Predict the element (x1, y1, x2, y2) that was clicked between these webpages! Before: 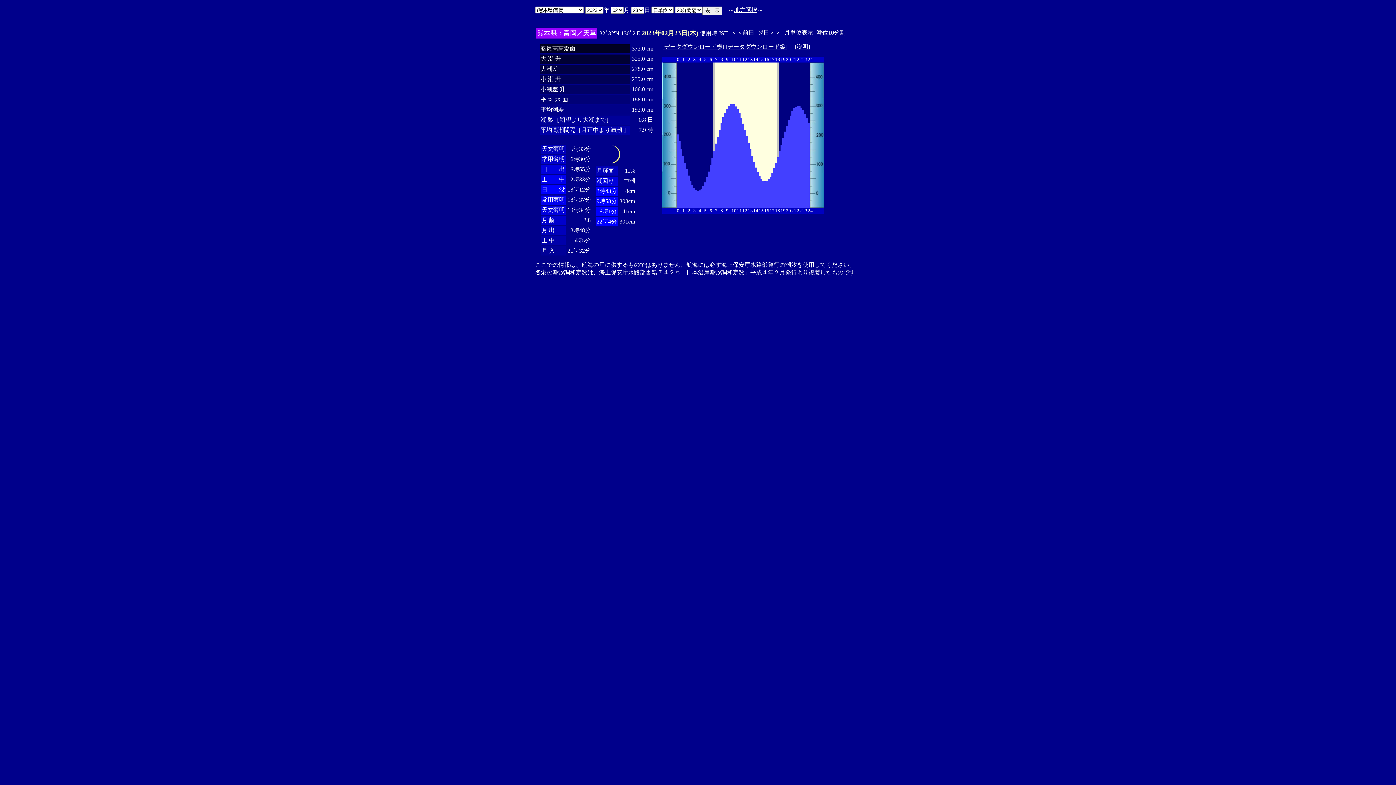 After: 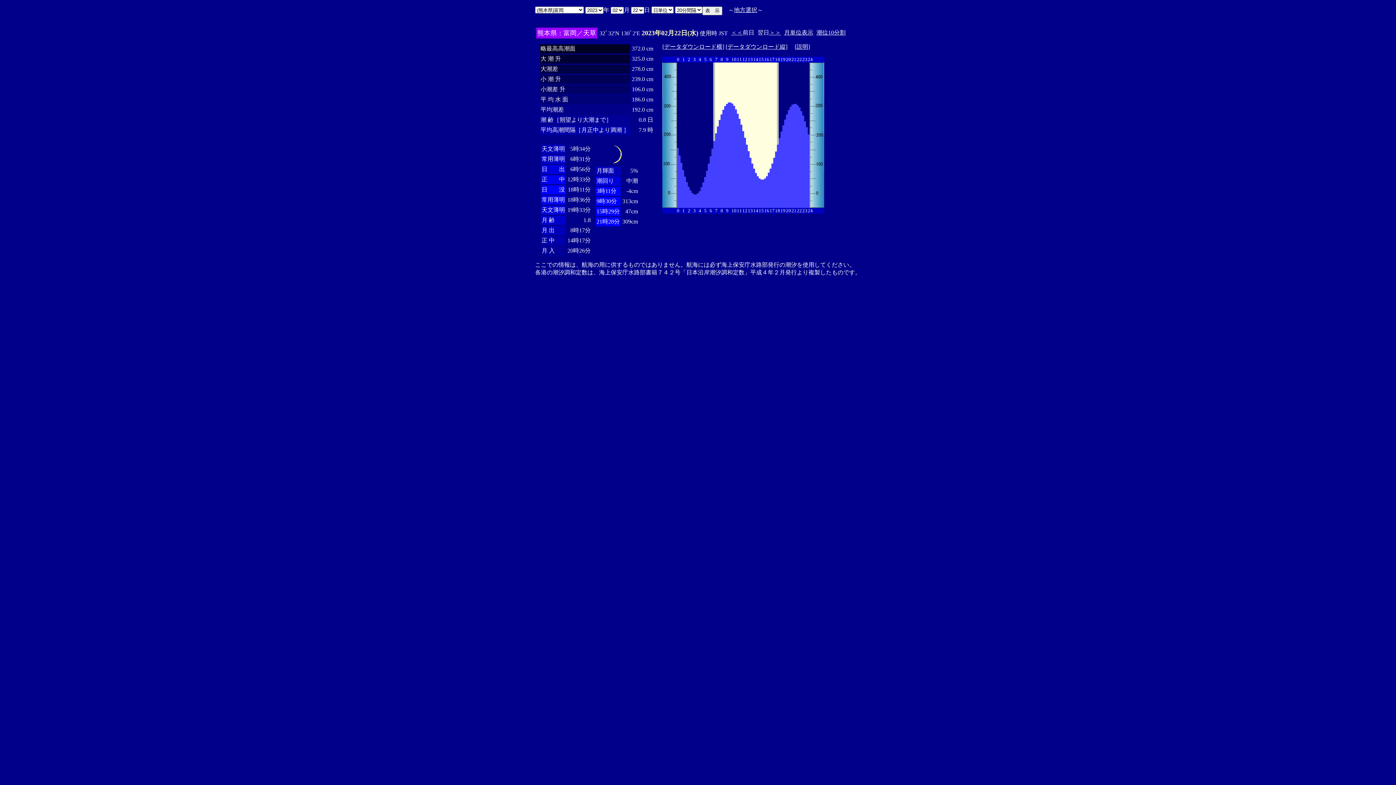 Action: bbox: (731, 29, 742, 35) label: ＜＜